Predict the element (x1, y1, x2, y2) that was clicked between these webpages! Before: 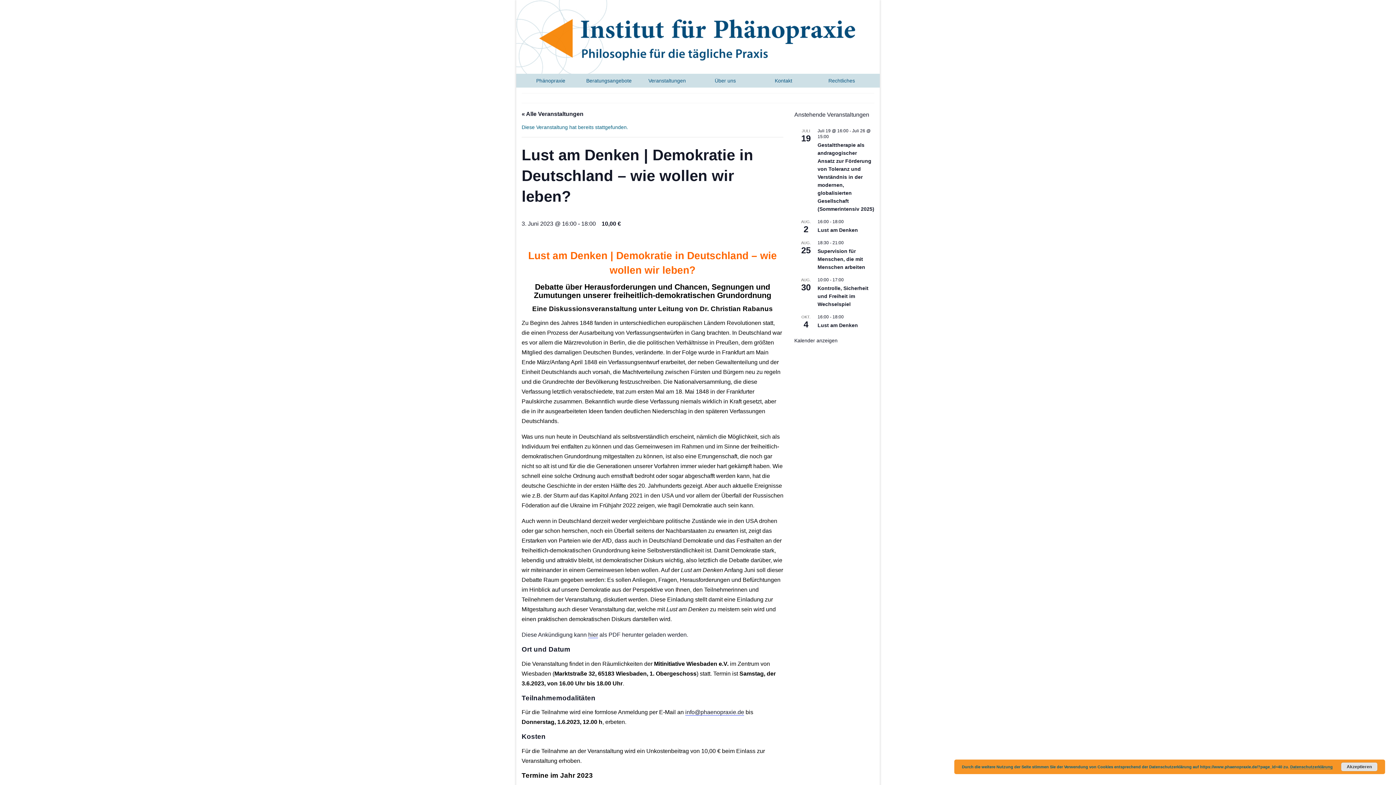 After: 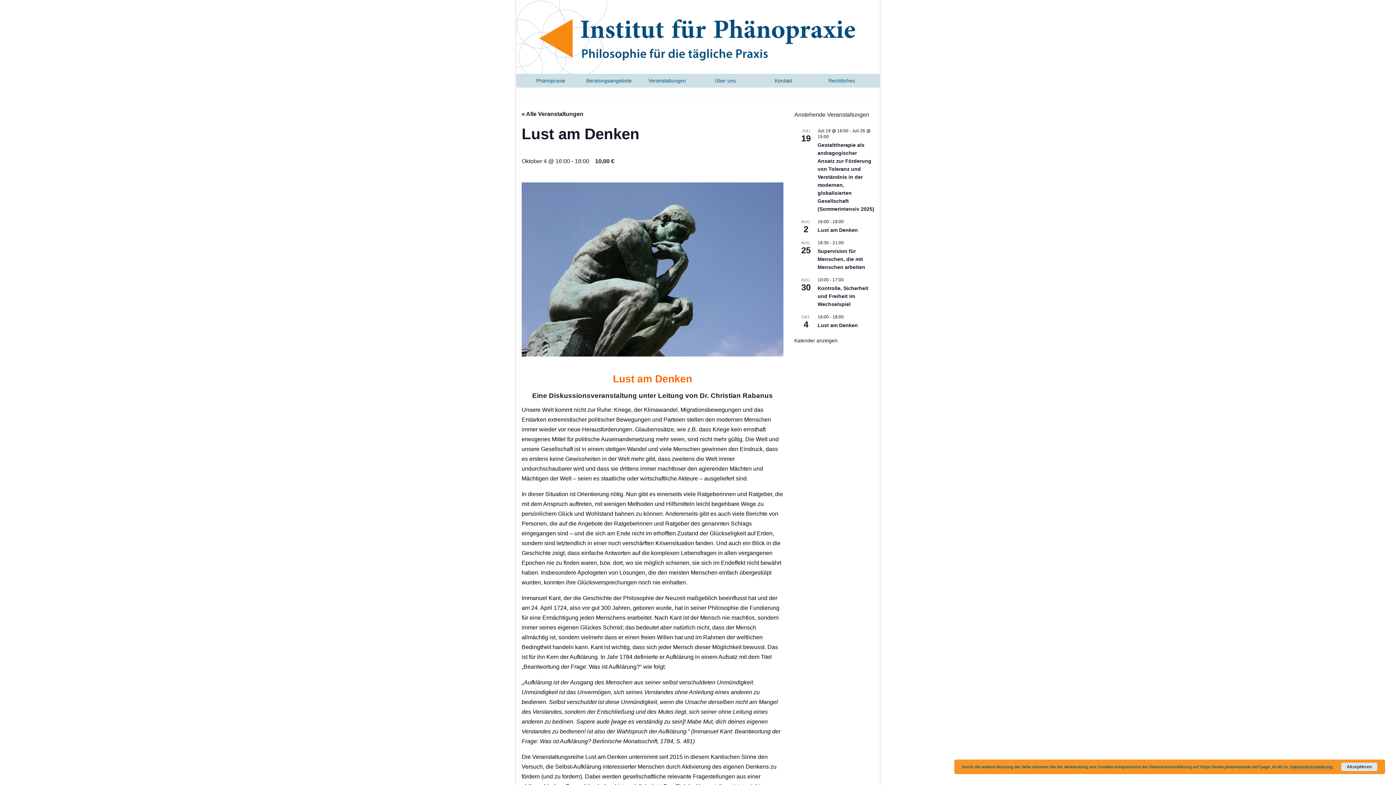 Action: bbox: (817, 322, 858, 328) label: Lust am Denken